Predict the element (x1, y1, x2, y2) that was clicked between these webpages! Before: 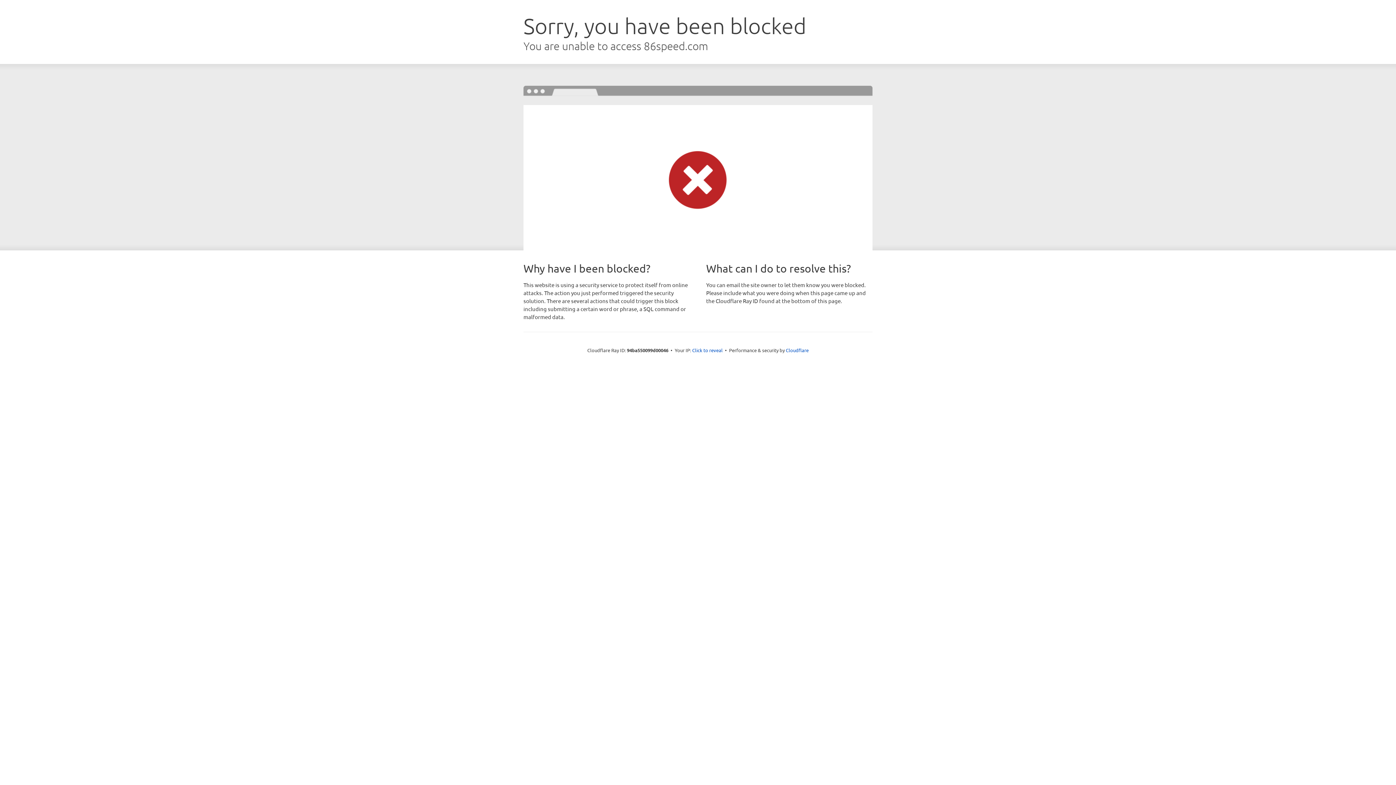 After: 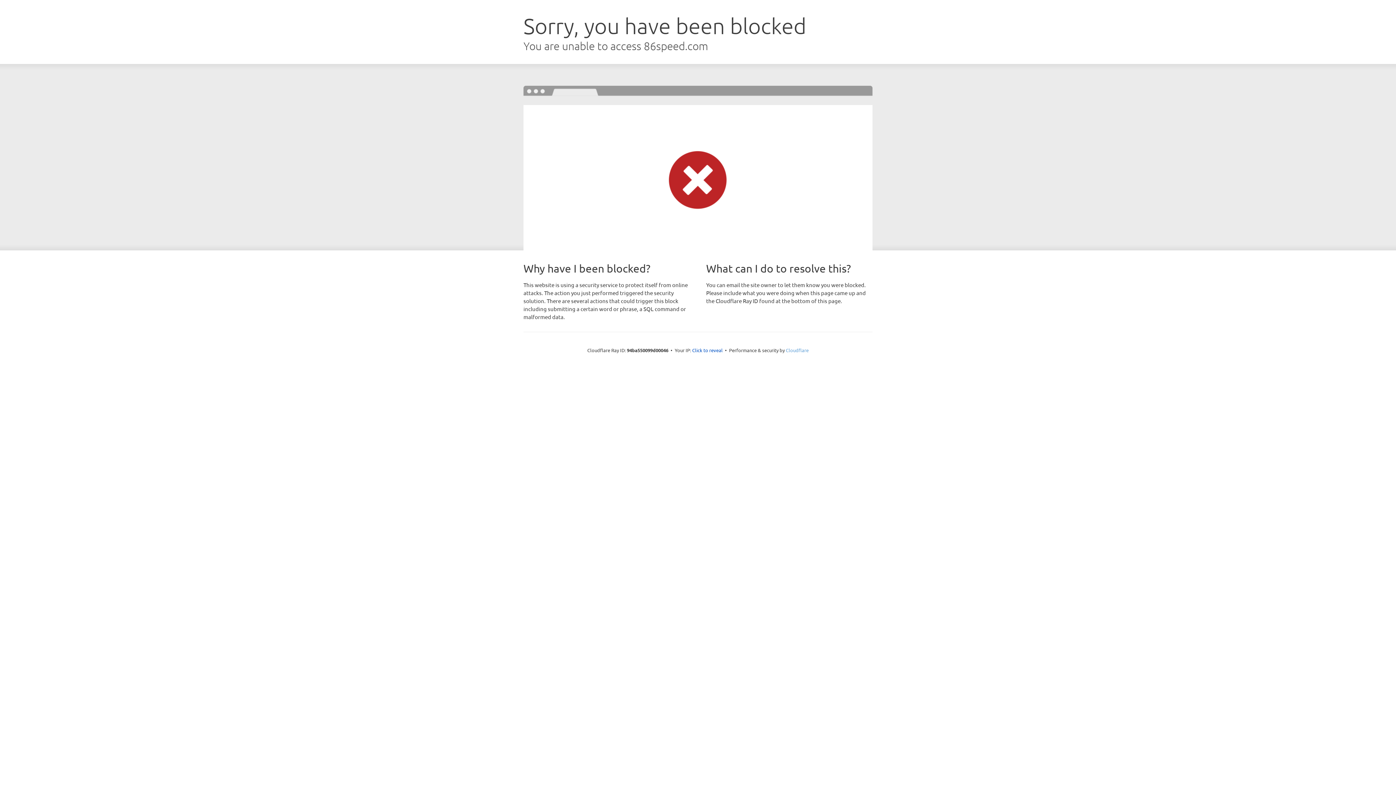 Action: bbox: (786, 347, 808, 353) label: Cloudflare